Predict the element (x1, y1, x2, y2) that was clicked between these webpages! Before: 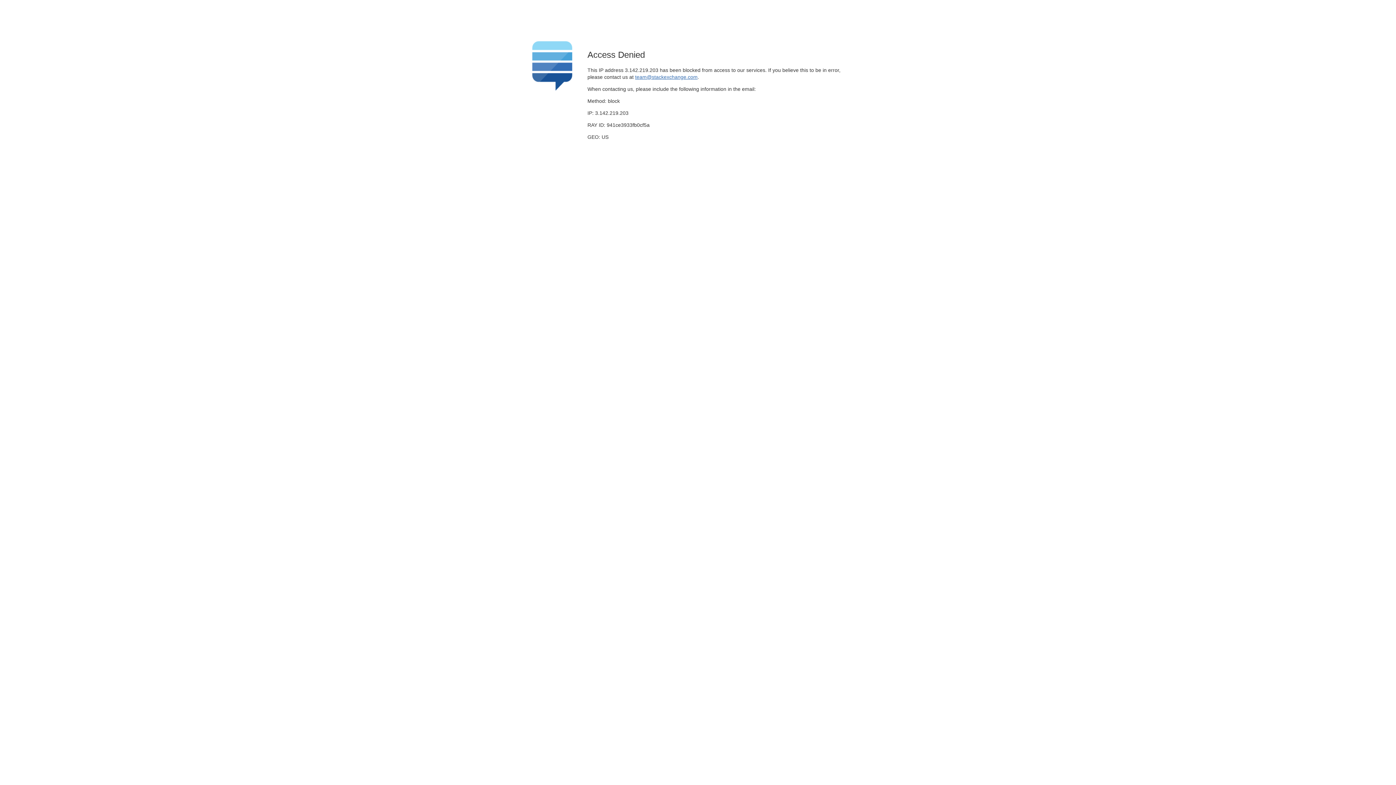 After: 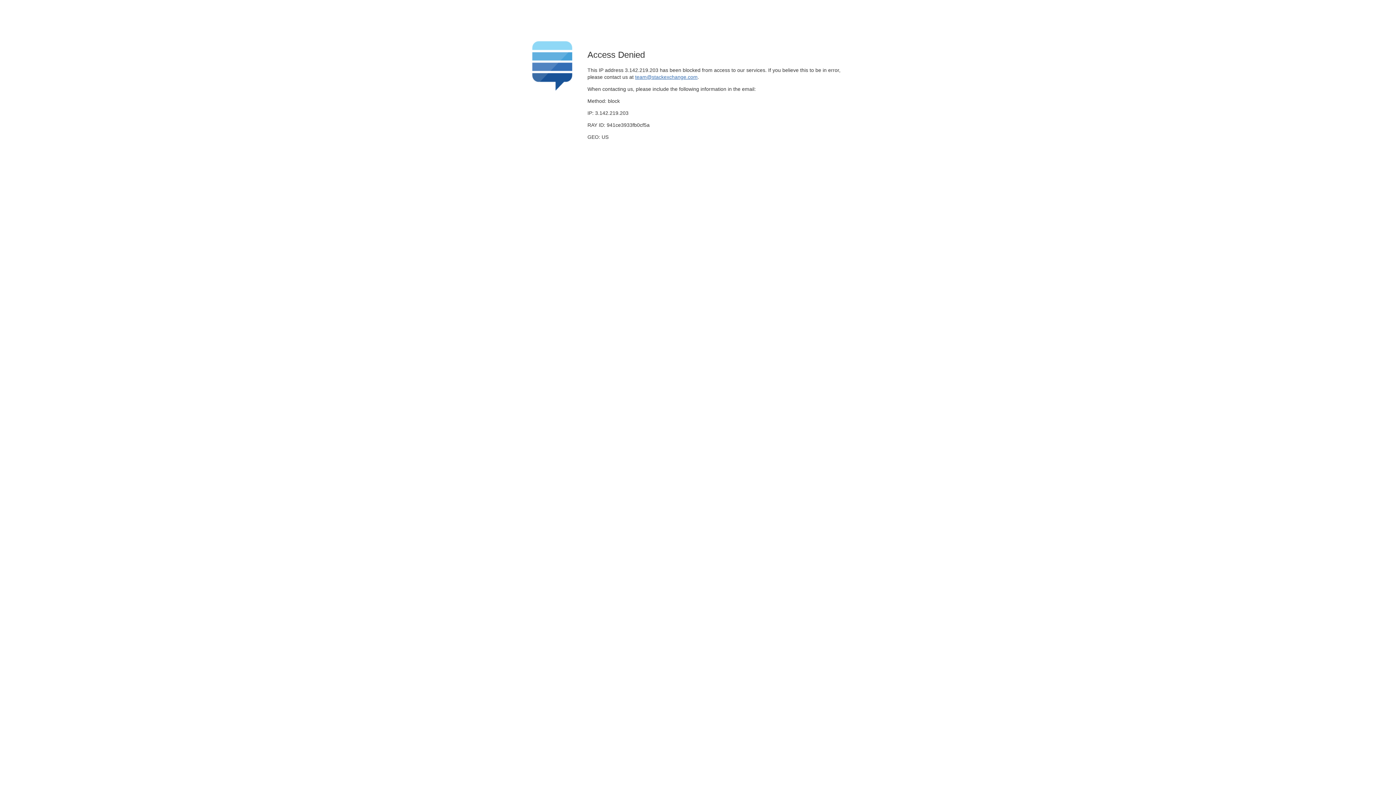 Action: label: team@stackexchange.com bbox: (635, 74, 697, 79)